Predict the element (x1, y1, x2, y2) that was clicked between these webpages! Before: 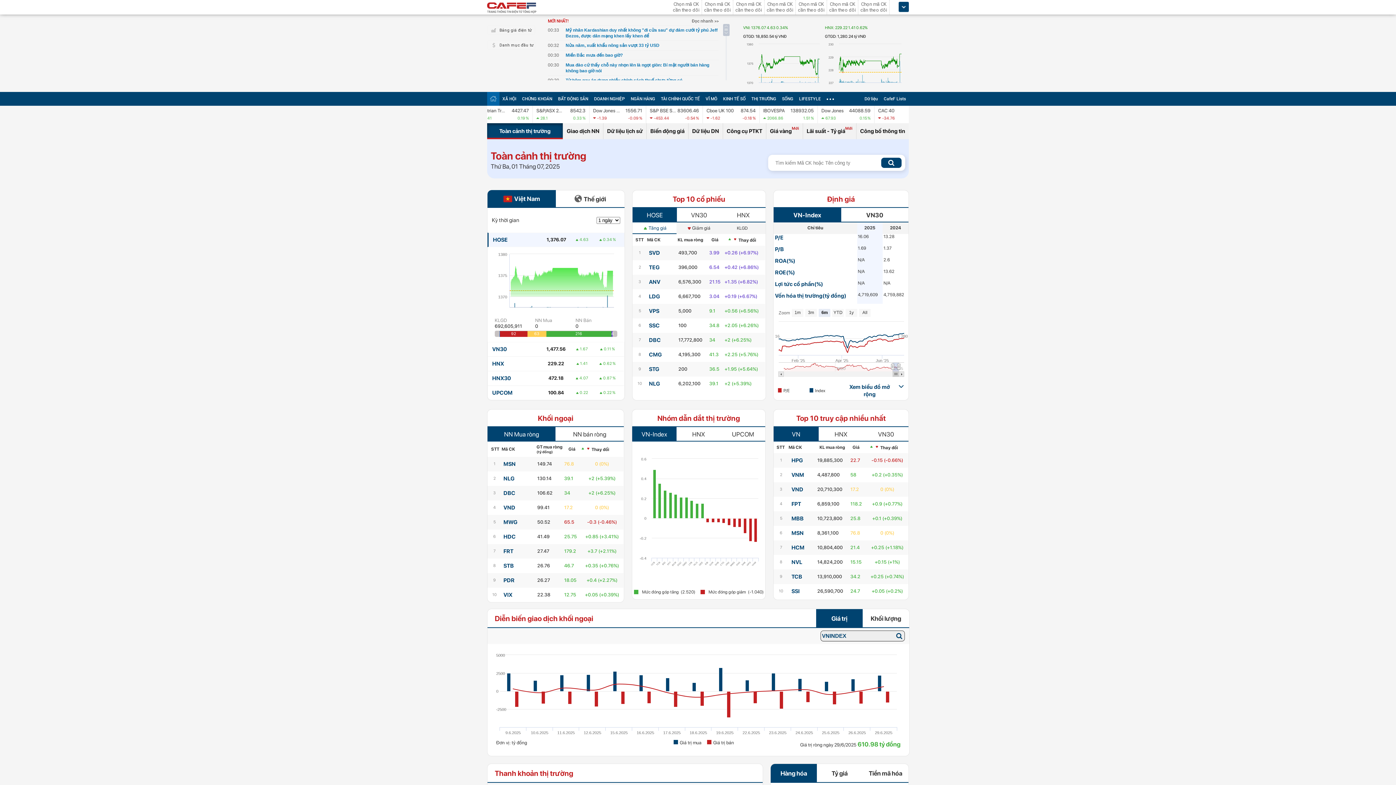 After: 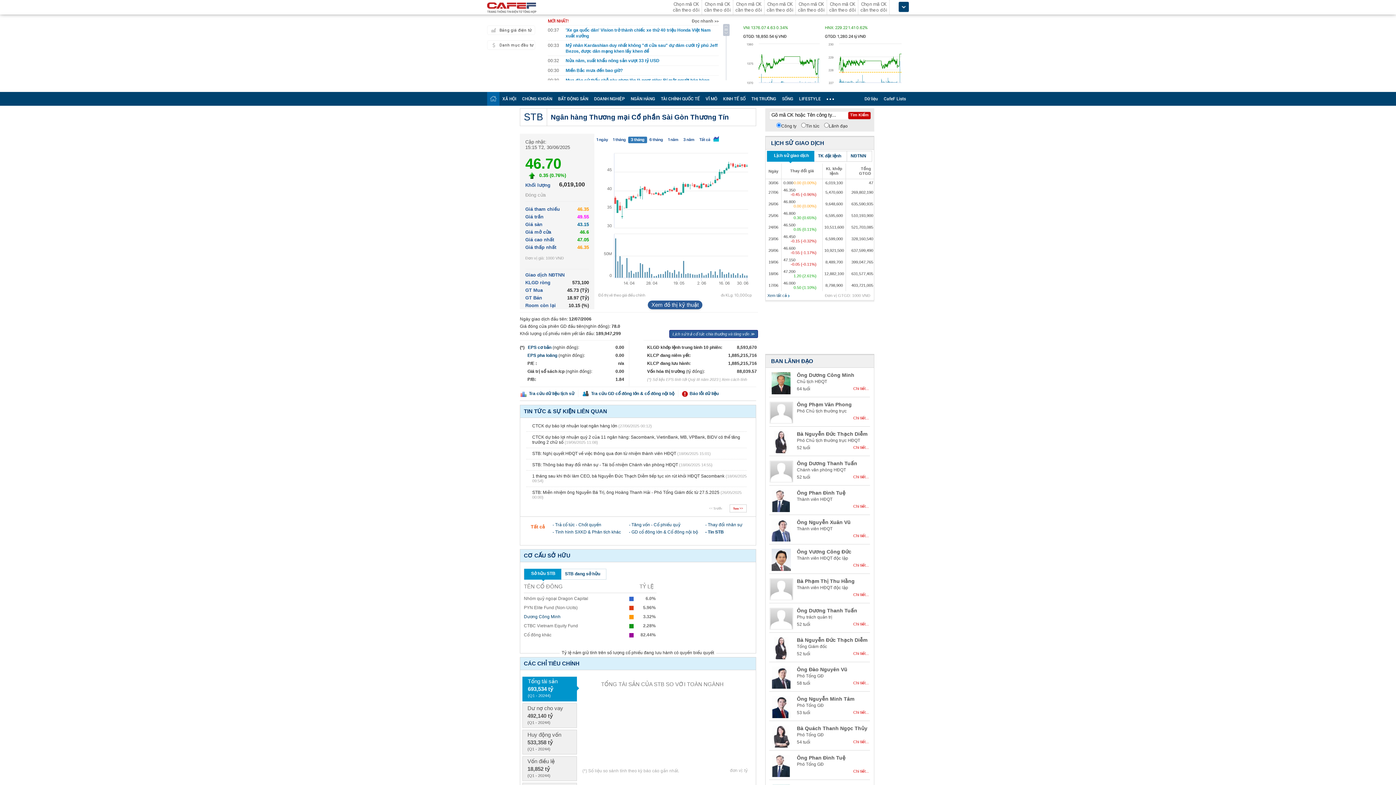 Action: bbox: (503, 562, 514, 569) label: STB